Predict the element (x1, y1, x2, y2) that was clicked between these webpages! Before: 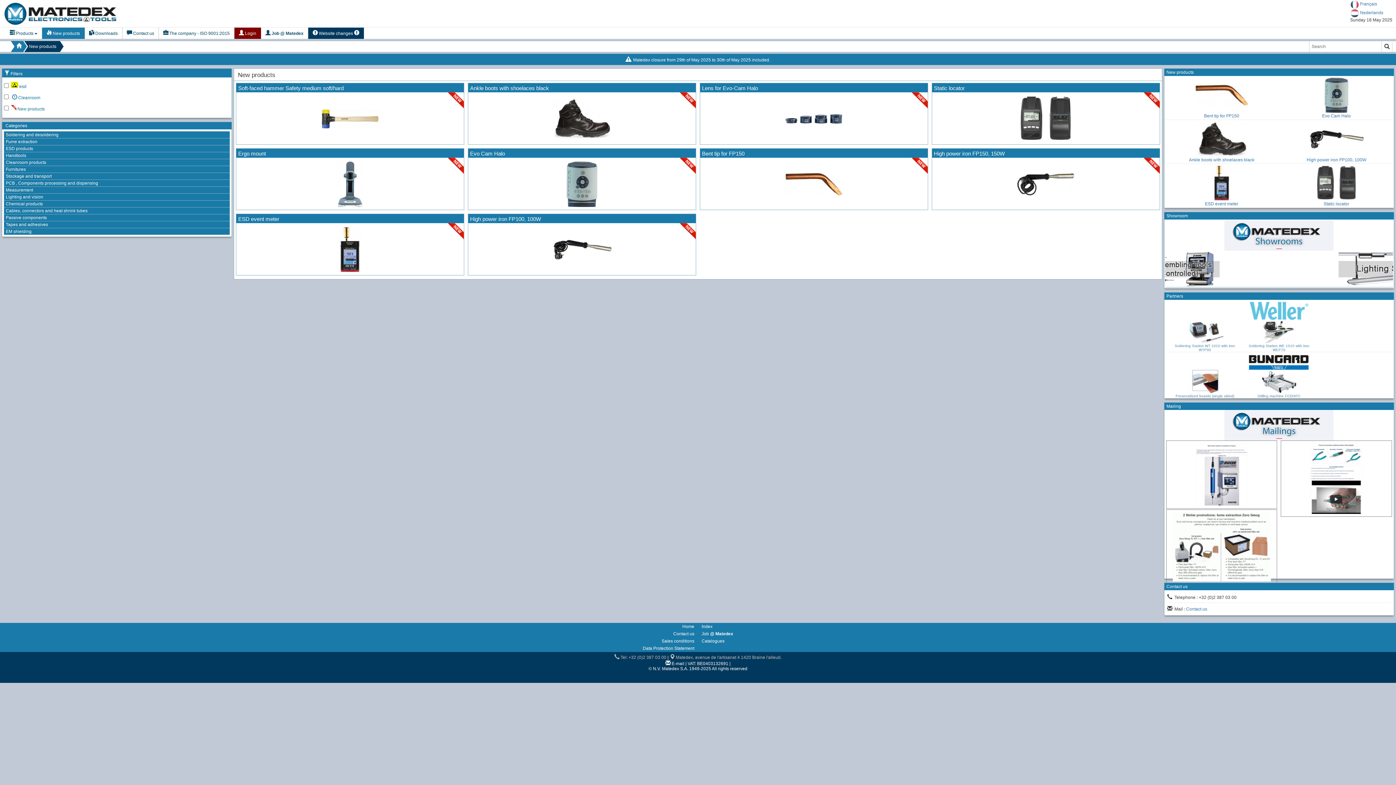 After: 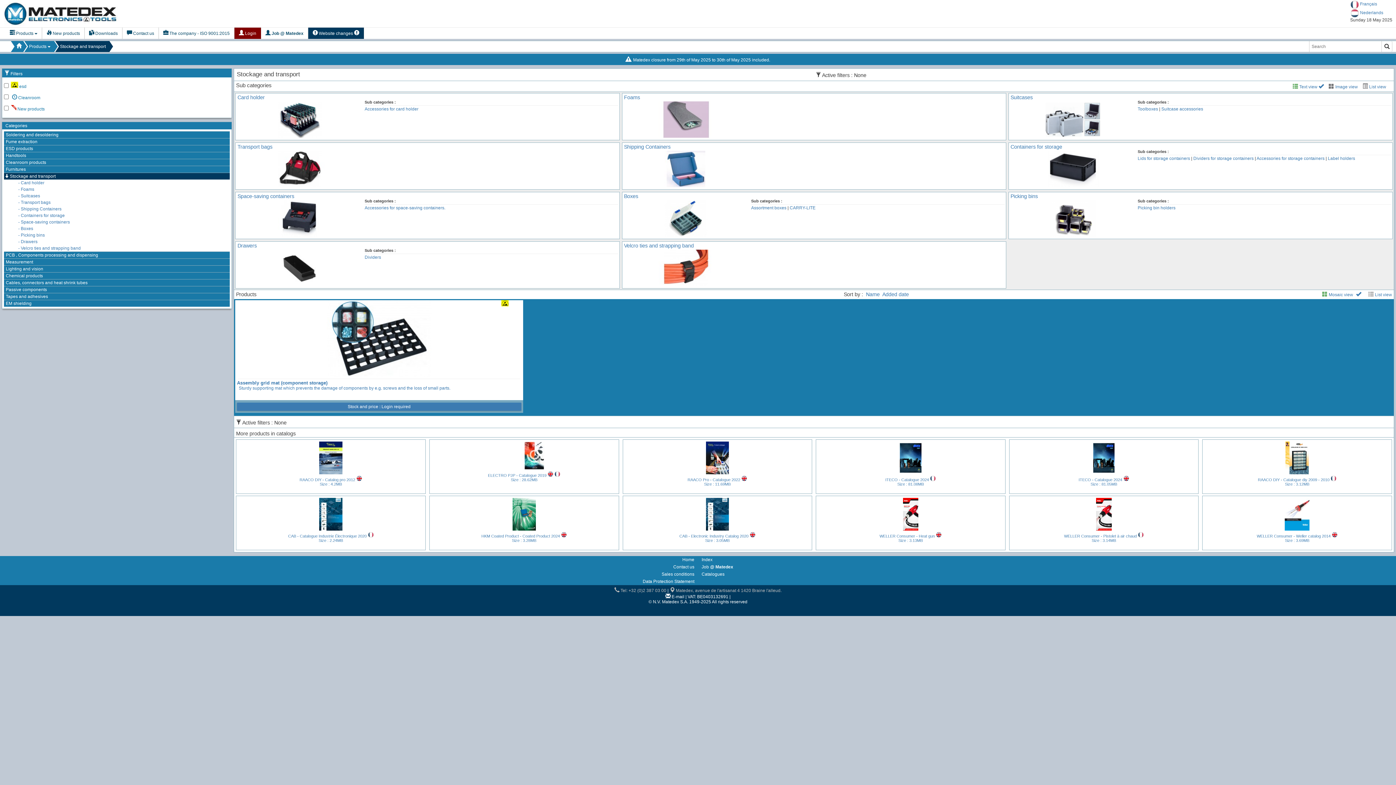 Action: bbox: (4, 172, 229, 179) label:  Stockage and transport